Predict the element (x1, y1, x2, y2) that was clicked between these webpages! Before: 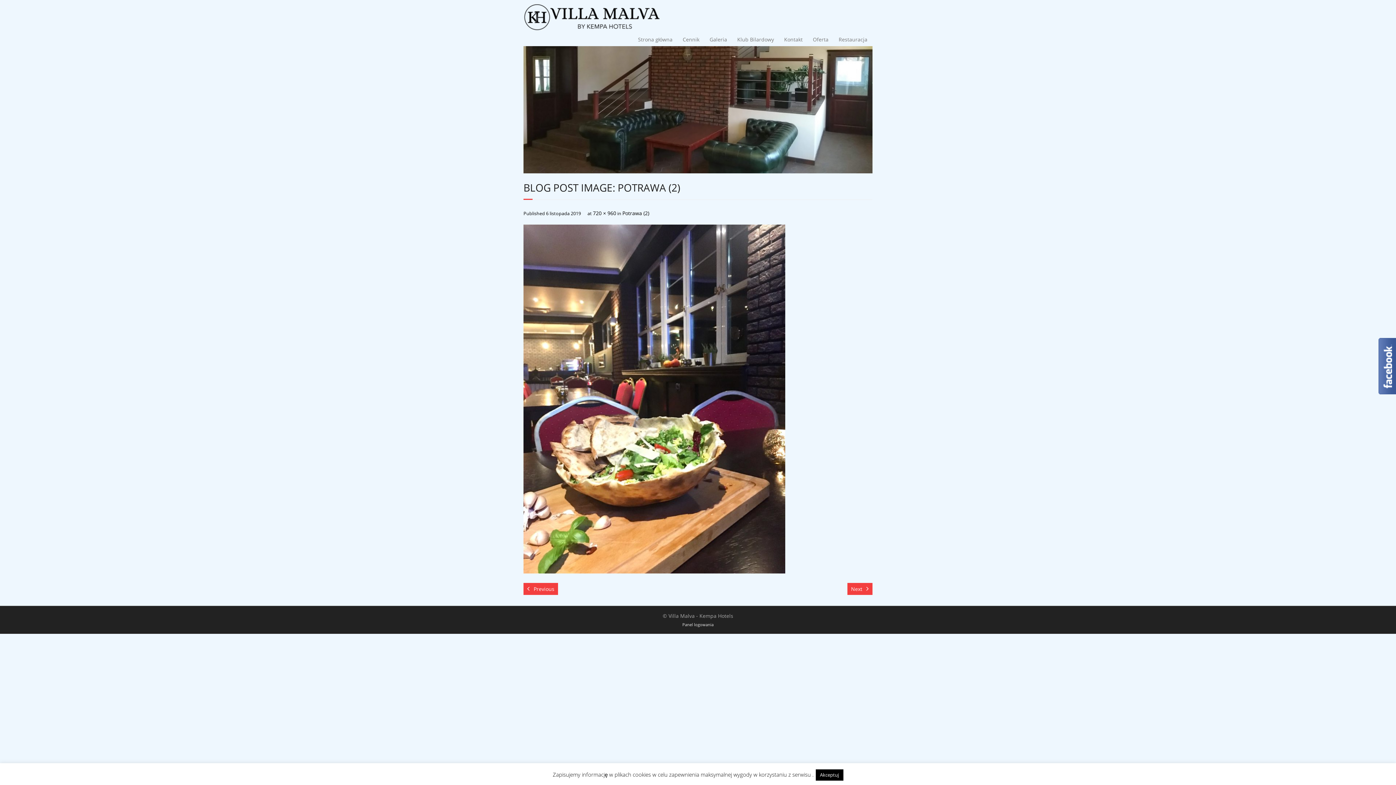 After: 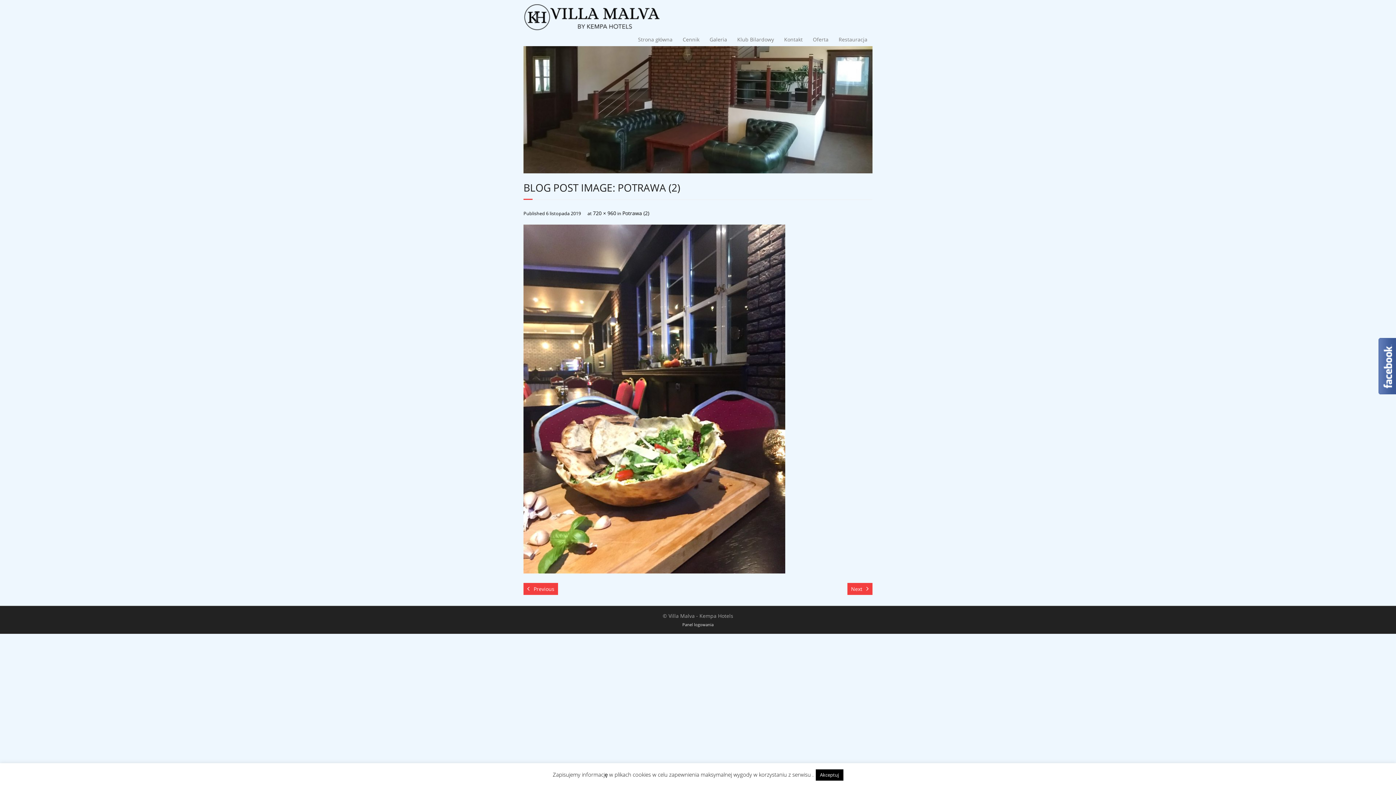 Action: bbox: (523, 224, 785, 573)